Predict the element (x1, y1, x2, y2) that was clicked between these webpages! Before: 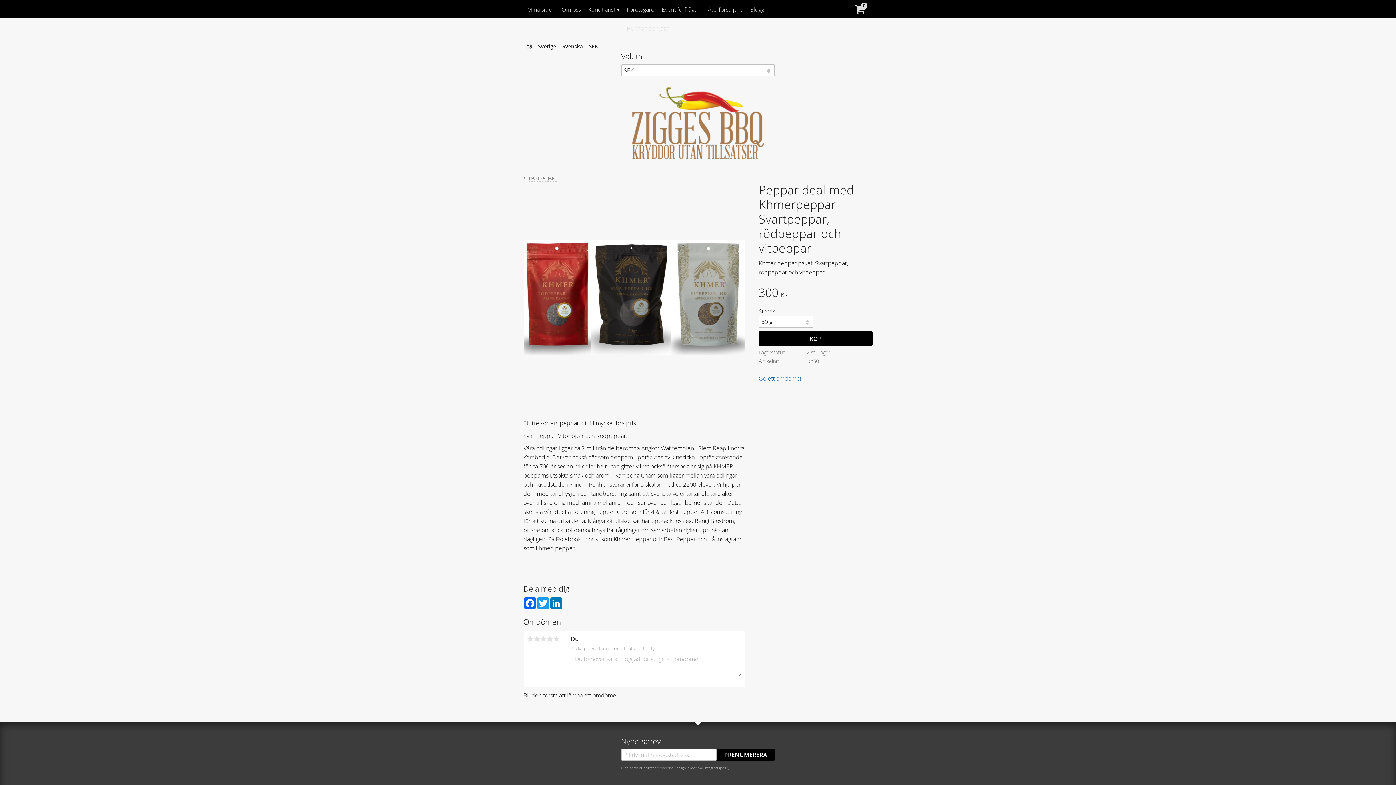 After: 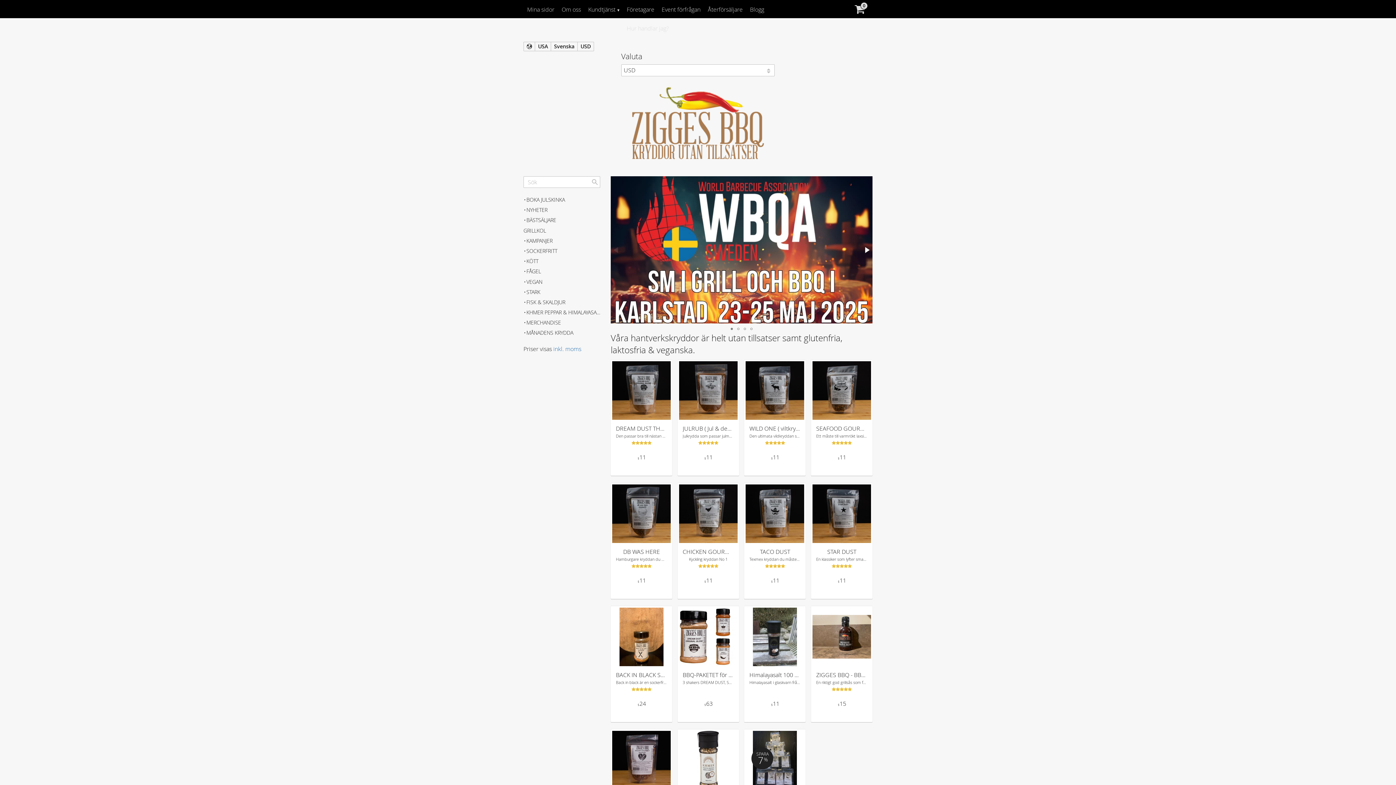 Action: bbox: (523, 87, 872, 161)